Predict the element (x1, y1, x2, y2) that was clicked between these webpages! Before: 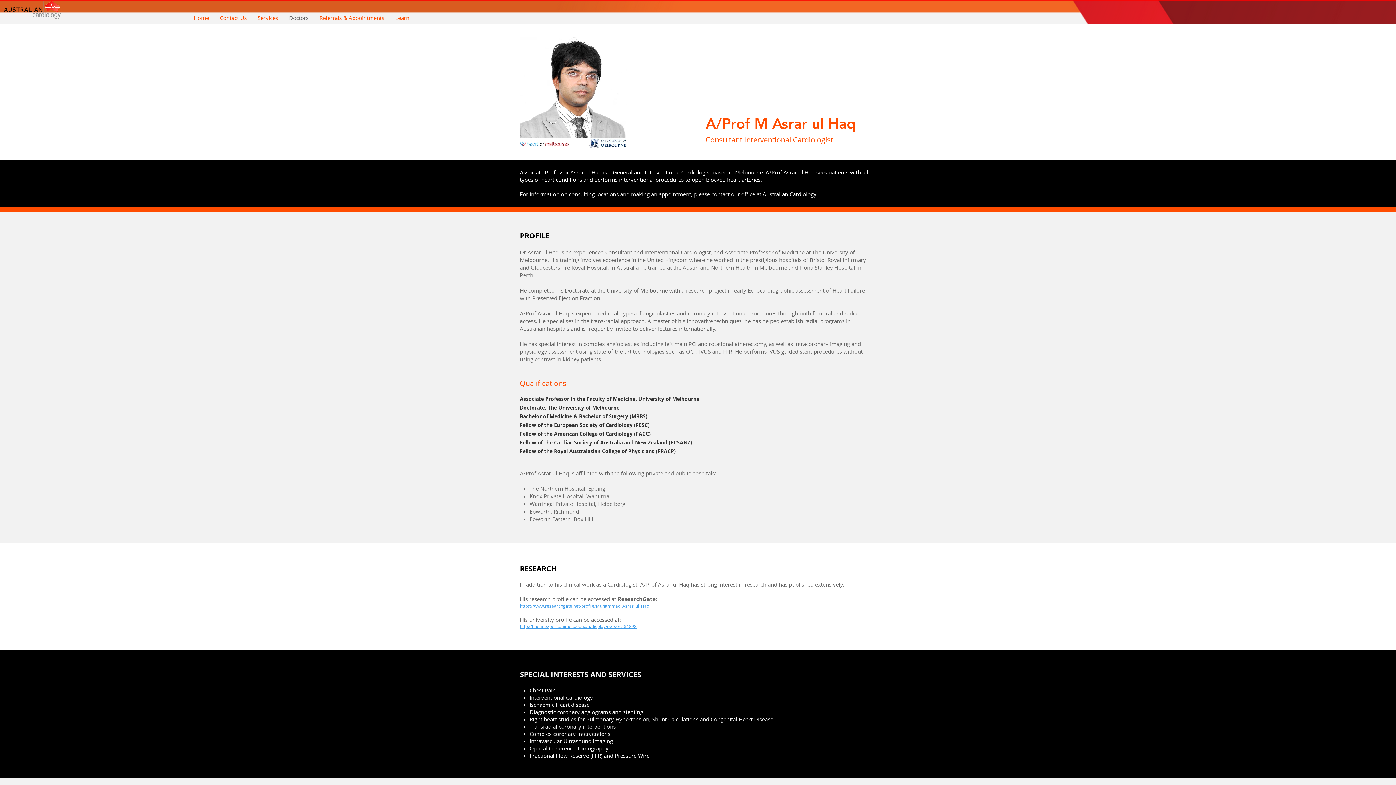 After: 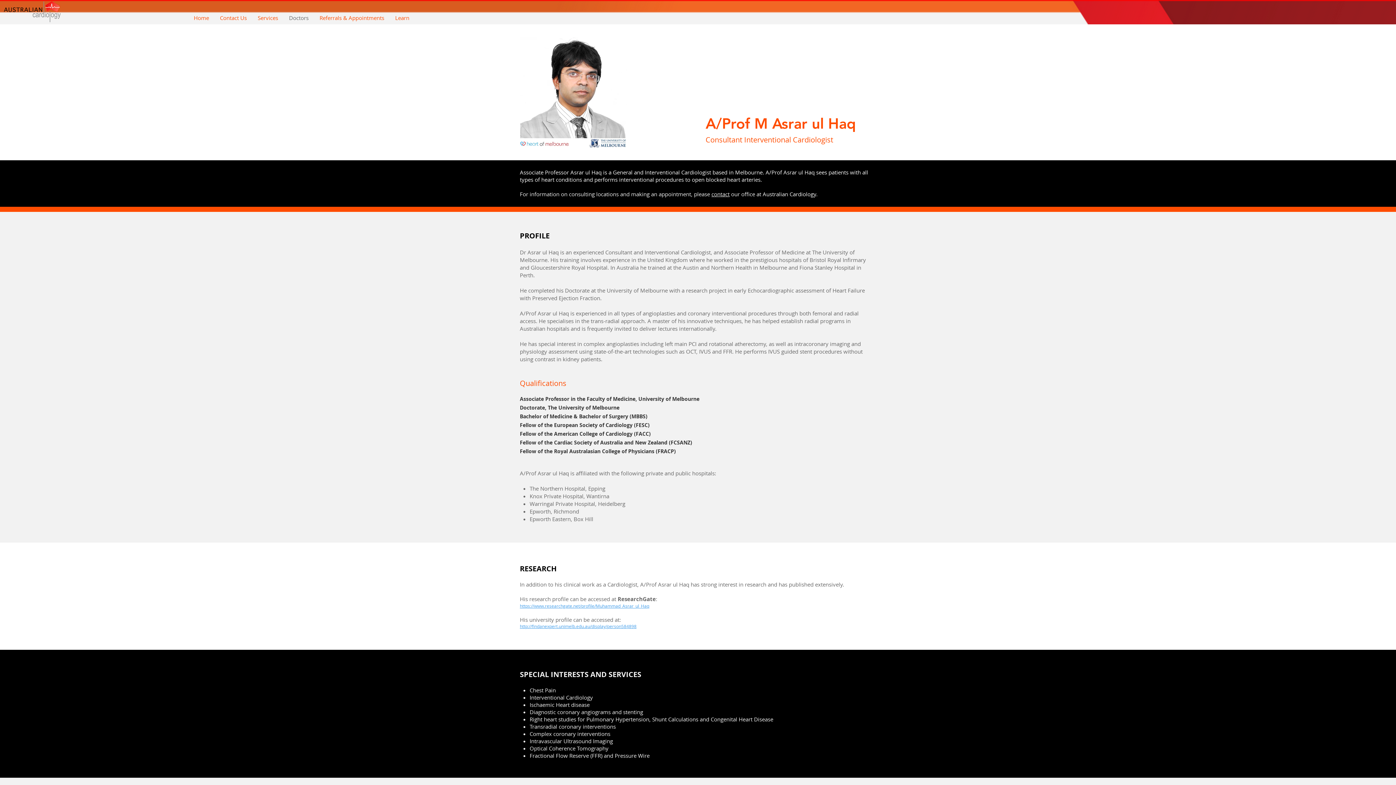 Action: bbox: (520, 603, 649, 609) label: https://www.researchgate.net/profile/Muhammad_Asrar_ul_Haq